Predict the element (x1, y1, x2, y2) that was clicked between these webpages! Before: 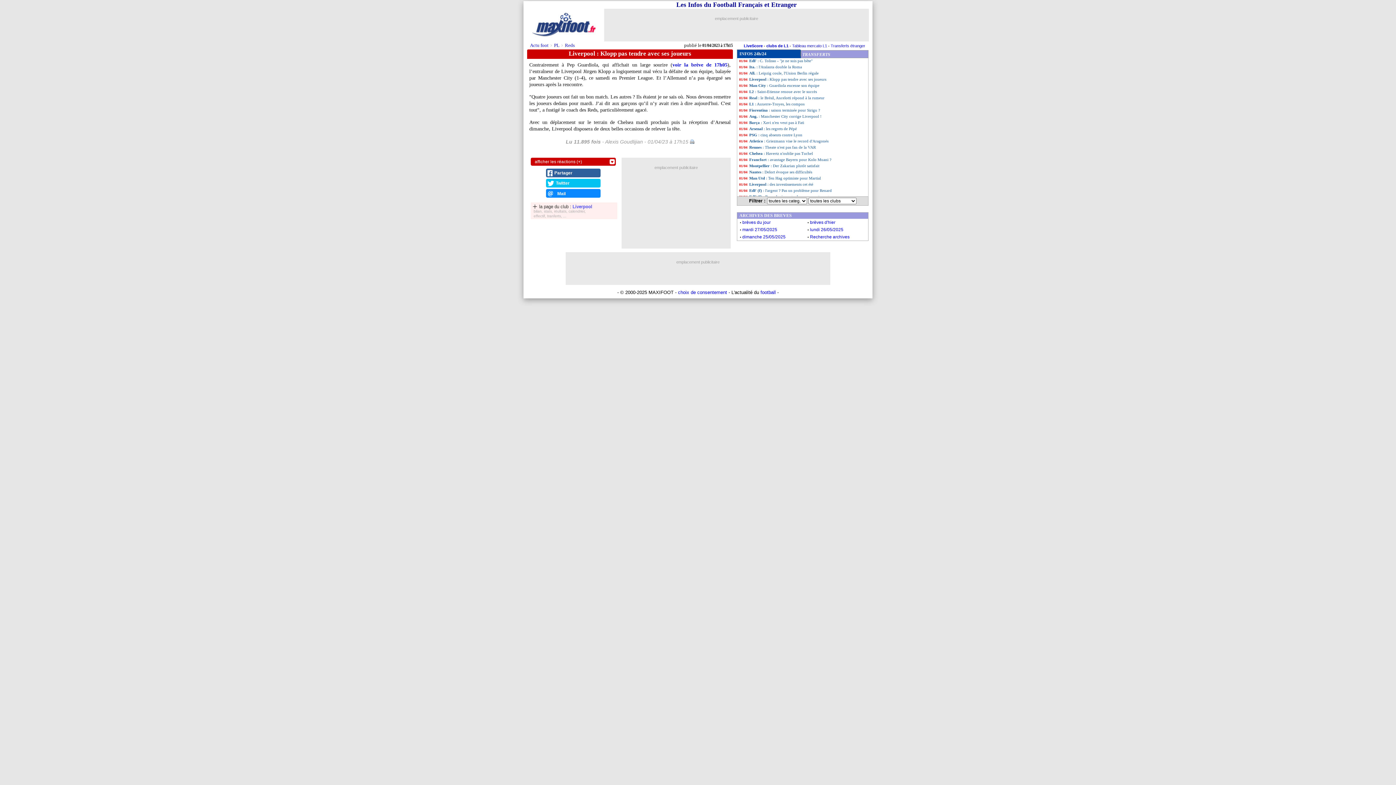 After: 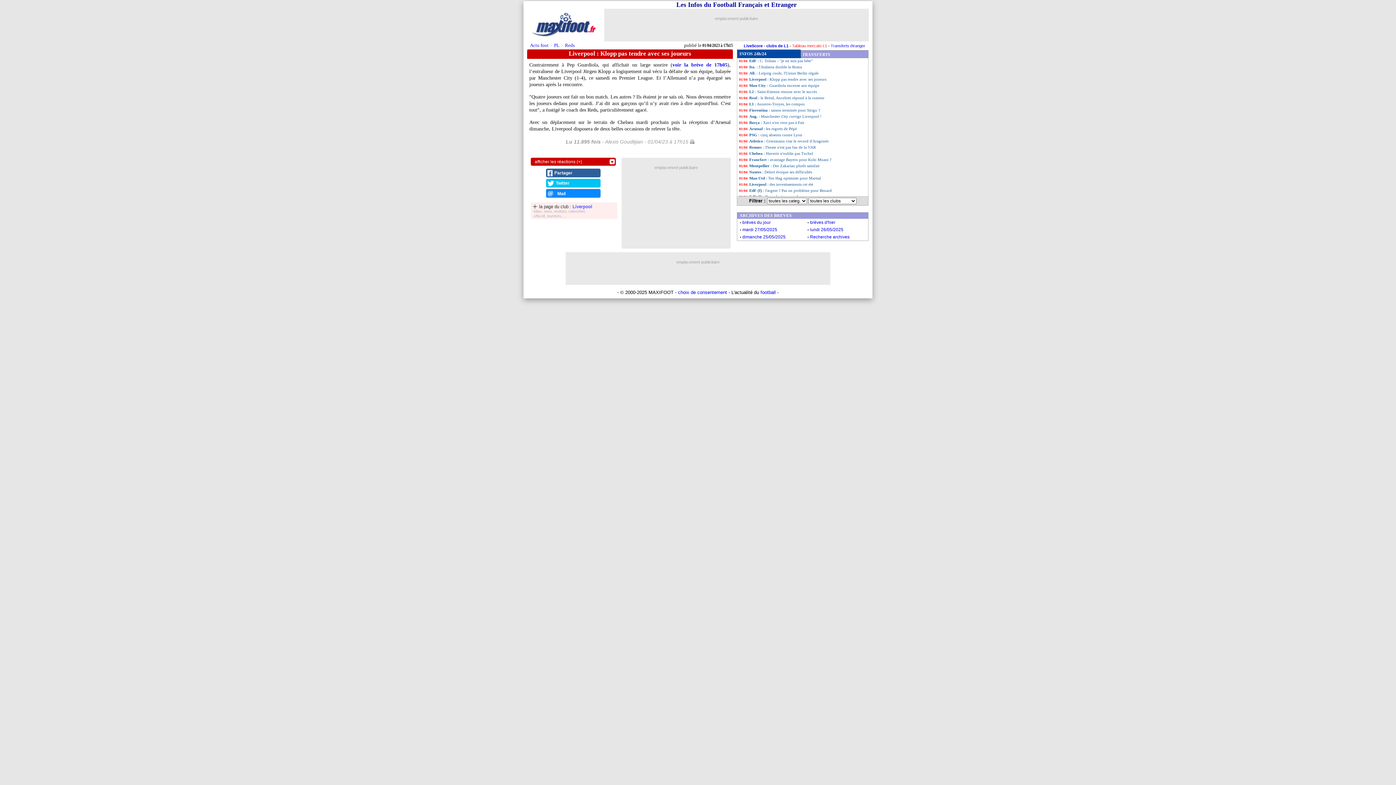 Action: bbox: (792, 43, 827, 48) label: Tableau mercato L1